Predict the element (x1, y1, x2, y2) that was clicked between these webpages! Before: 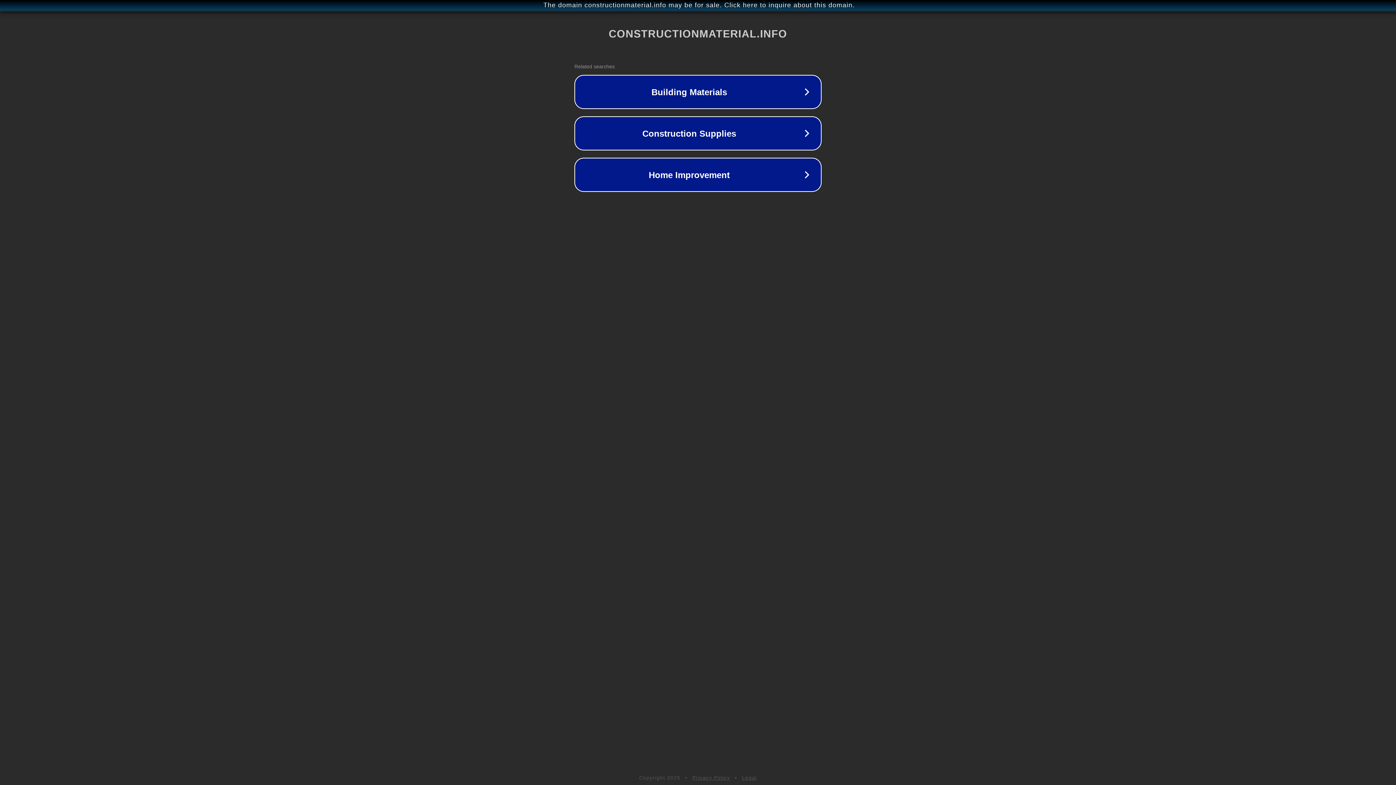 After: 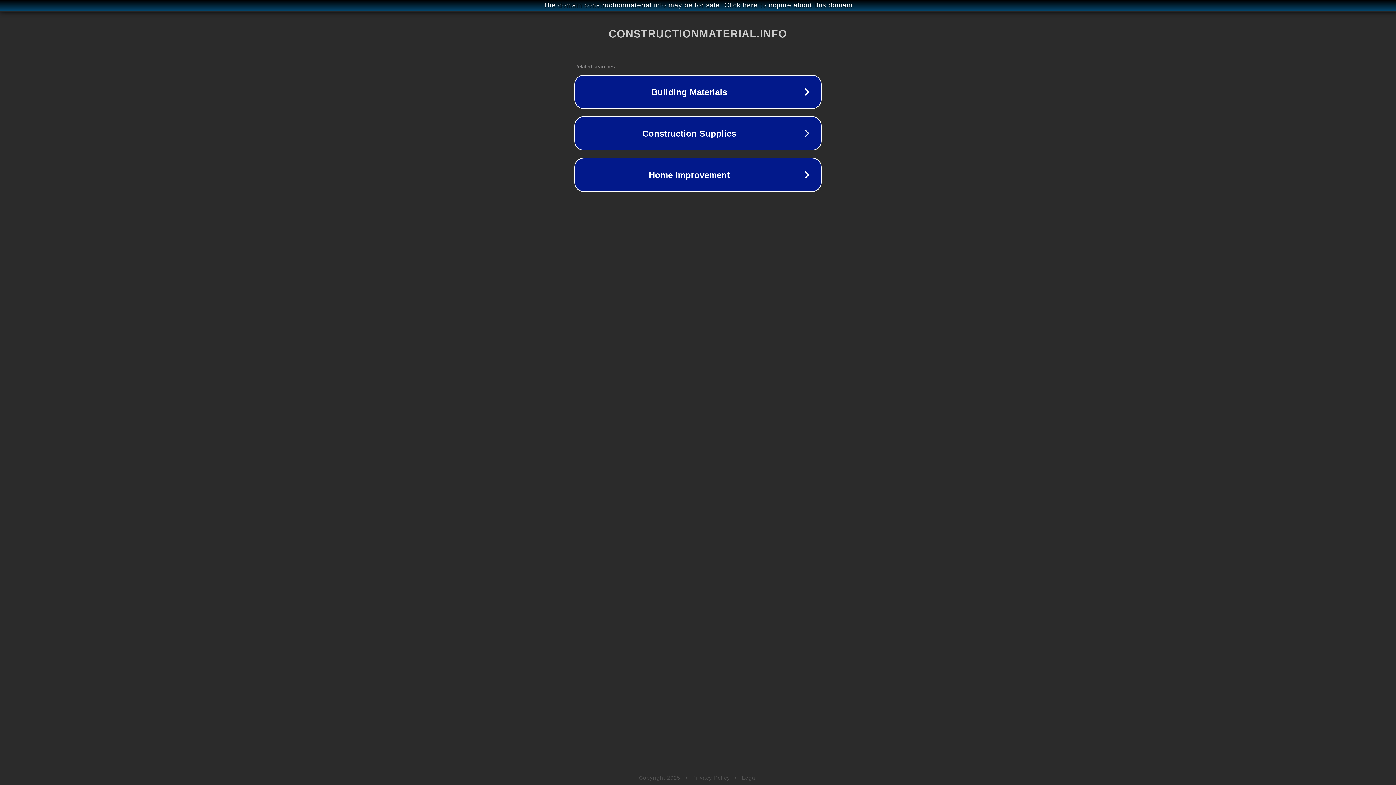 Action: bbox: (742, 775, 757, 781) label: Legal